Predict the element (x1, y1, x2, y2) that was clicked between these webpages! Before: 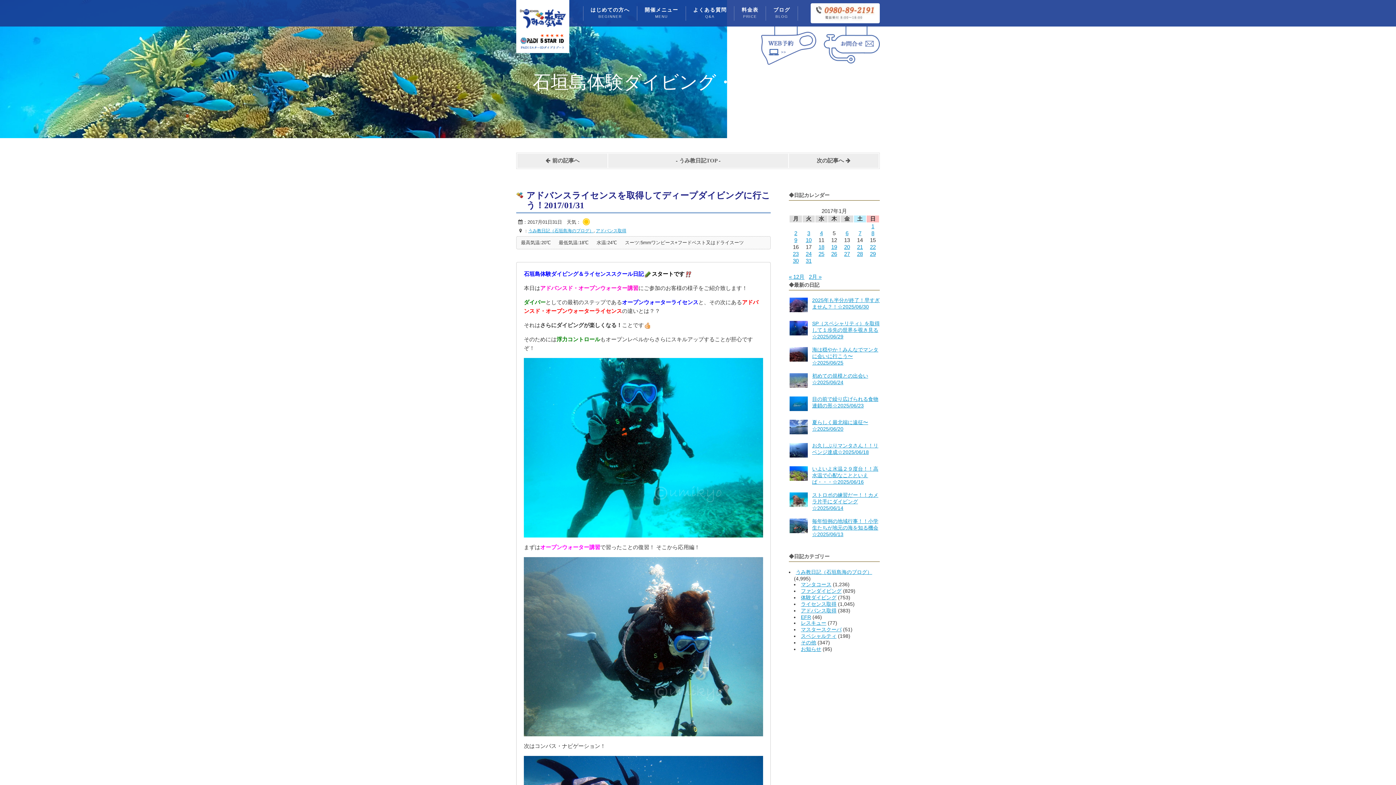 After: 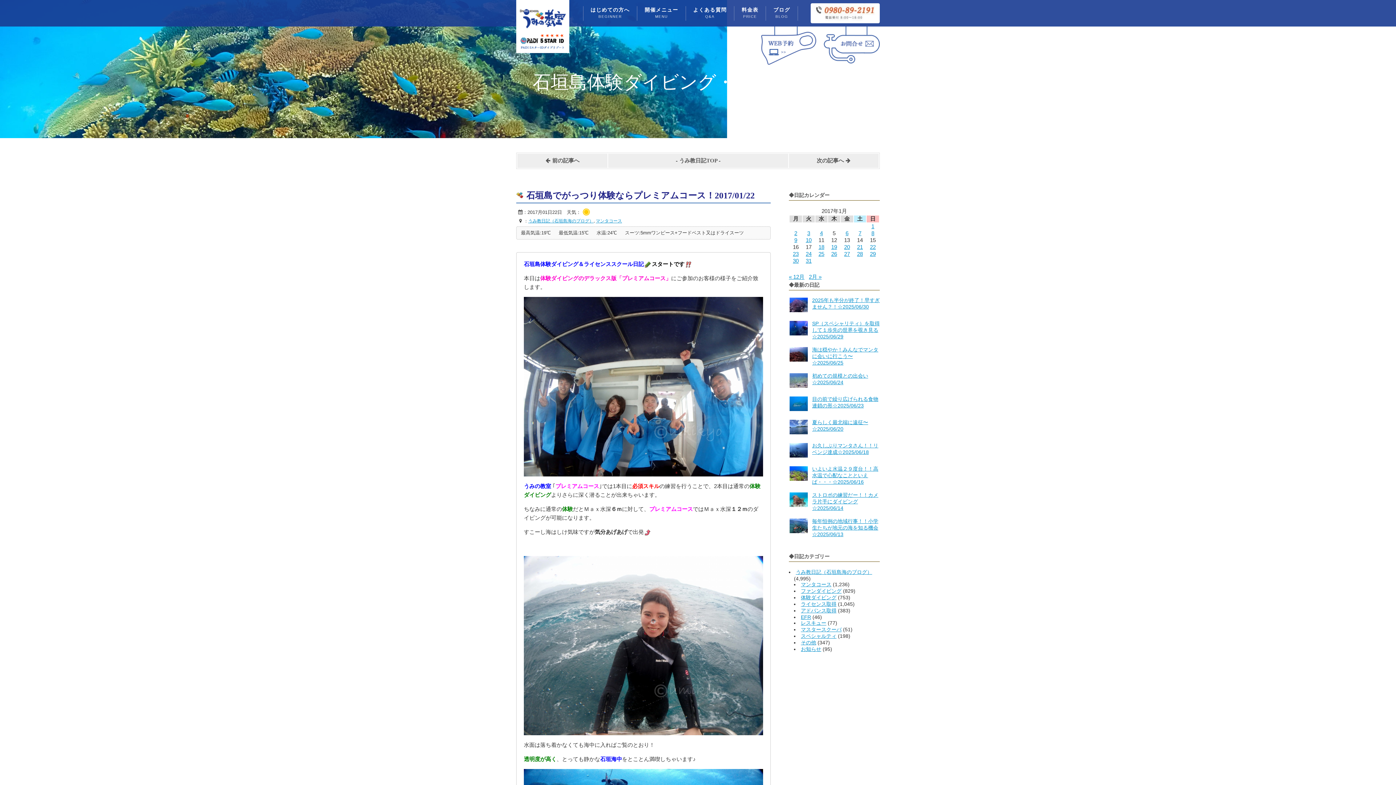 Action: label: 2017年1月22日 に投稿を公開 bbox: (870, 244, 876, 250)